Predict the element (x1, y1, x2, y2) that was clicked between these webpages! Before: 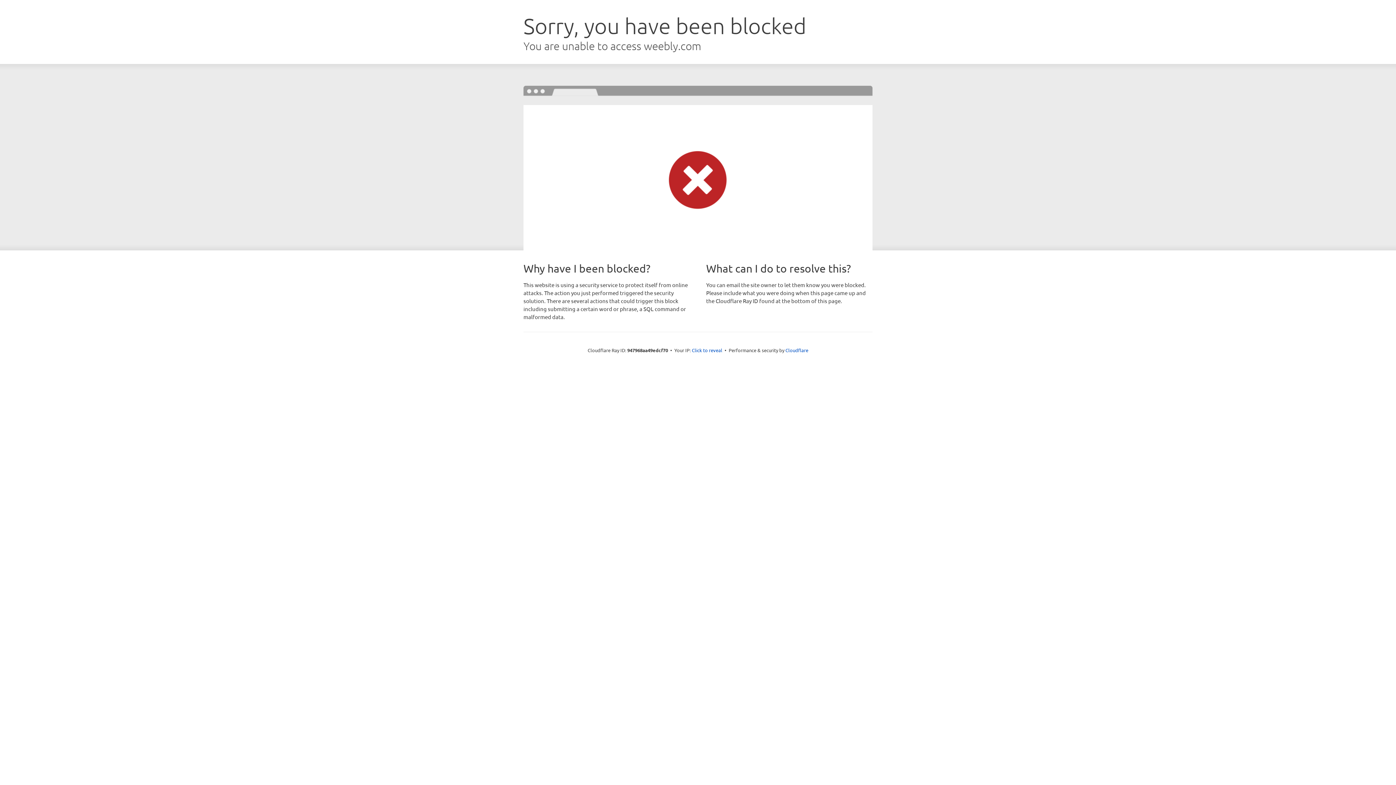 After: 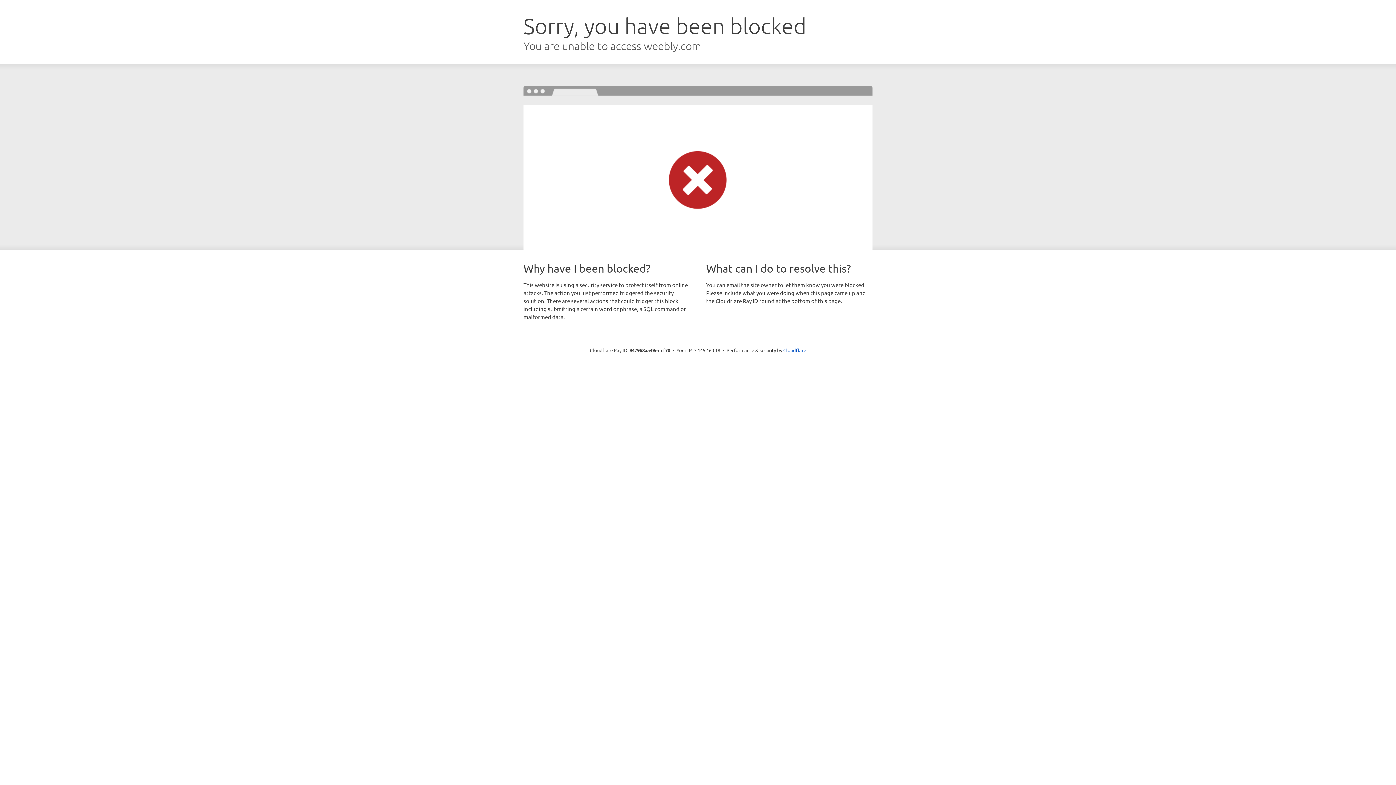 Action: label: Click to reveal bbox: (692, 346, 722, 353)